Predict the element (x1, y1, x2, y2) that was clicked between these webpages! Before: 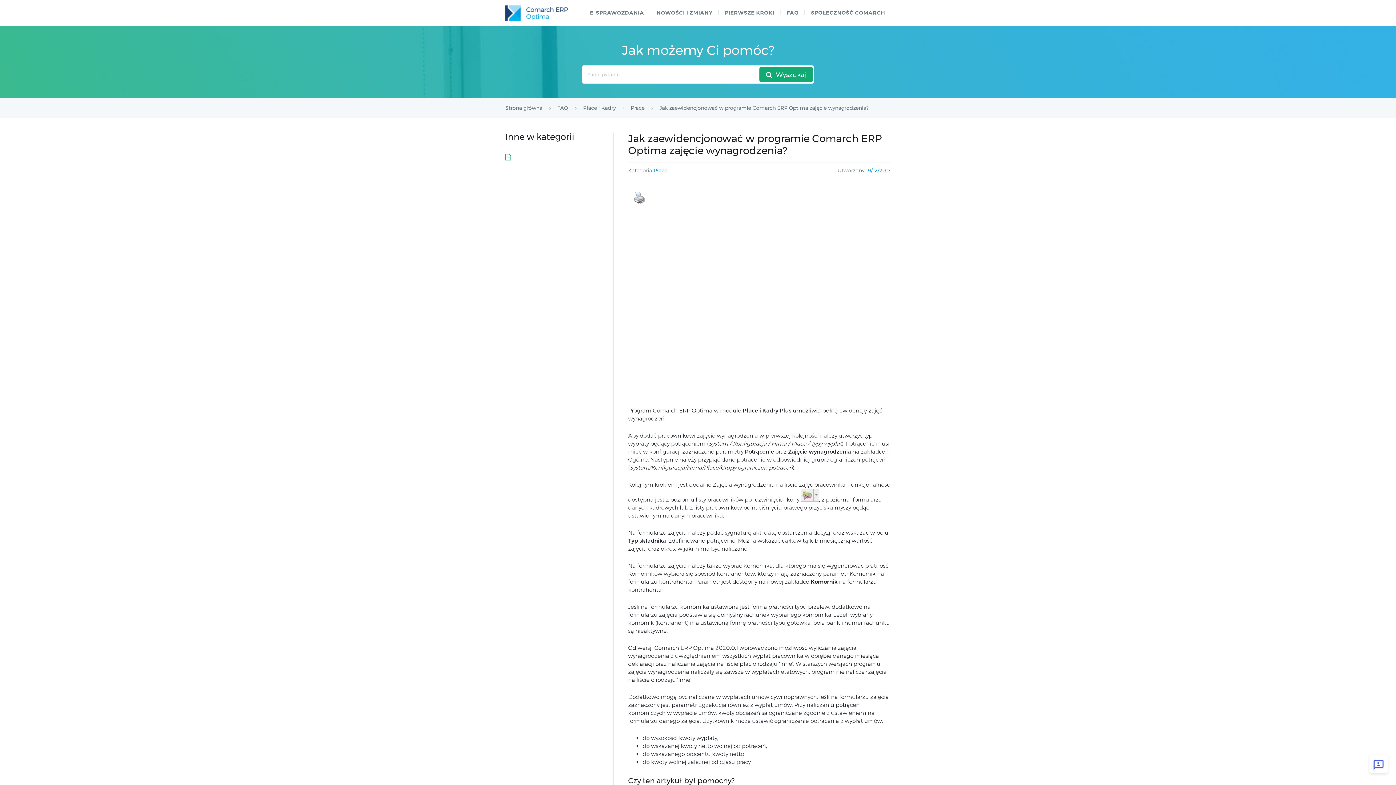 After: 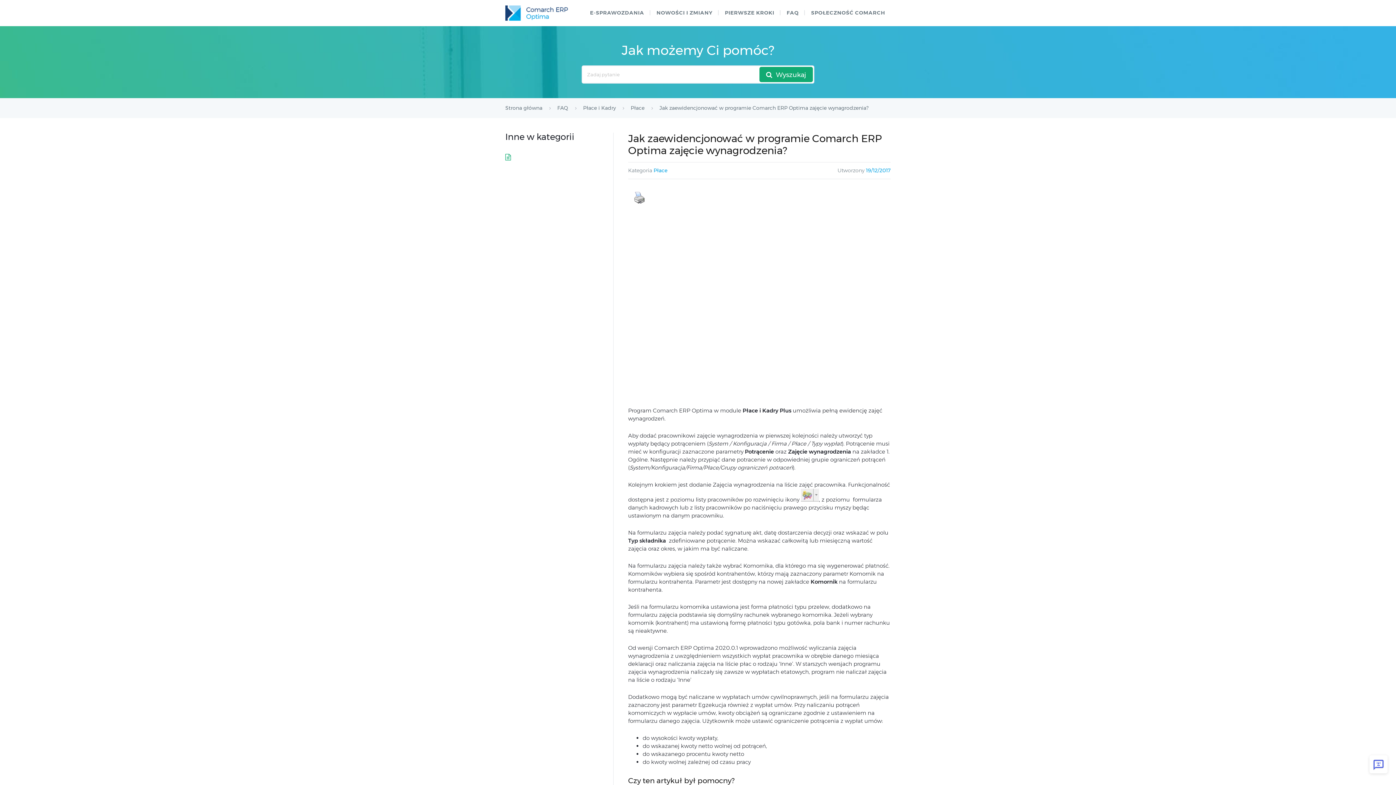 Action: label: 19/12/2017 bbox: (866, 167, 890, 173)